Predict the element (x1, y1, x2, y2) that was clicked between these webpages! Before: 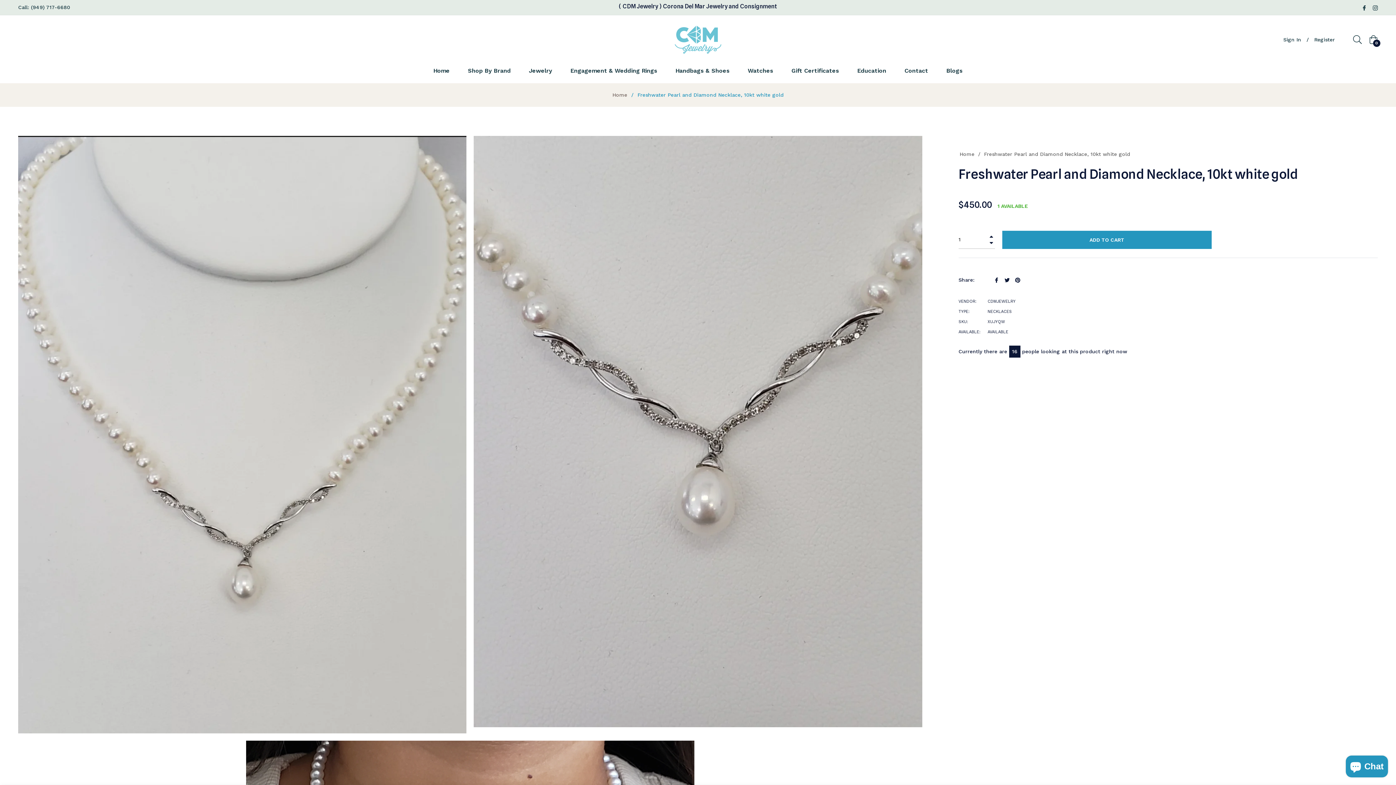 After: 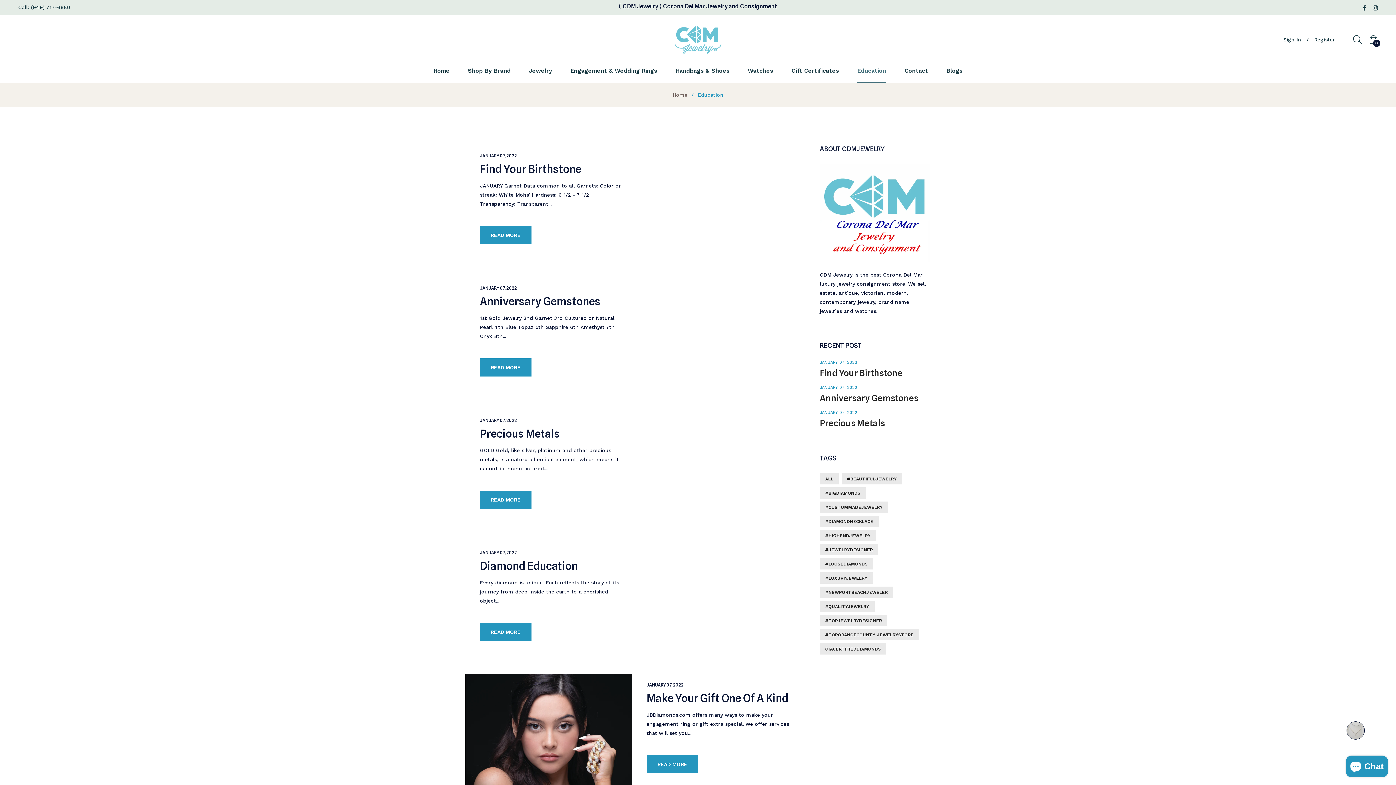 Action: label: Education bbox: (848, 58, 895, 83)